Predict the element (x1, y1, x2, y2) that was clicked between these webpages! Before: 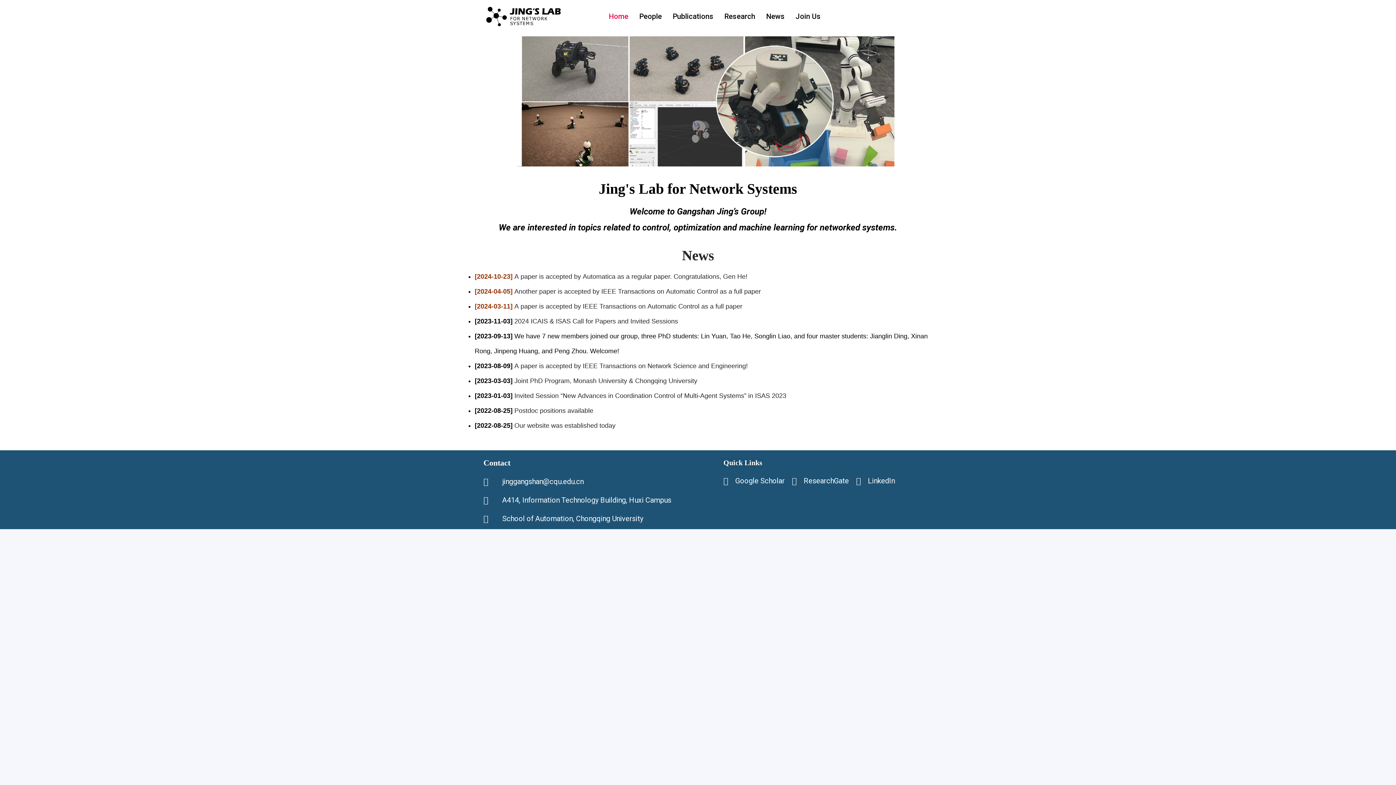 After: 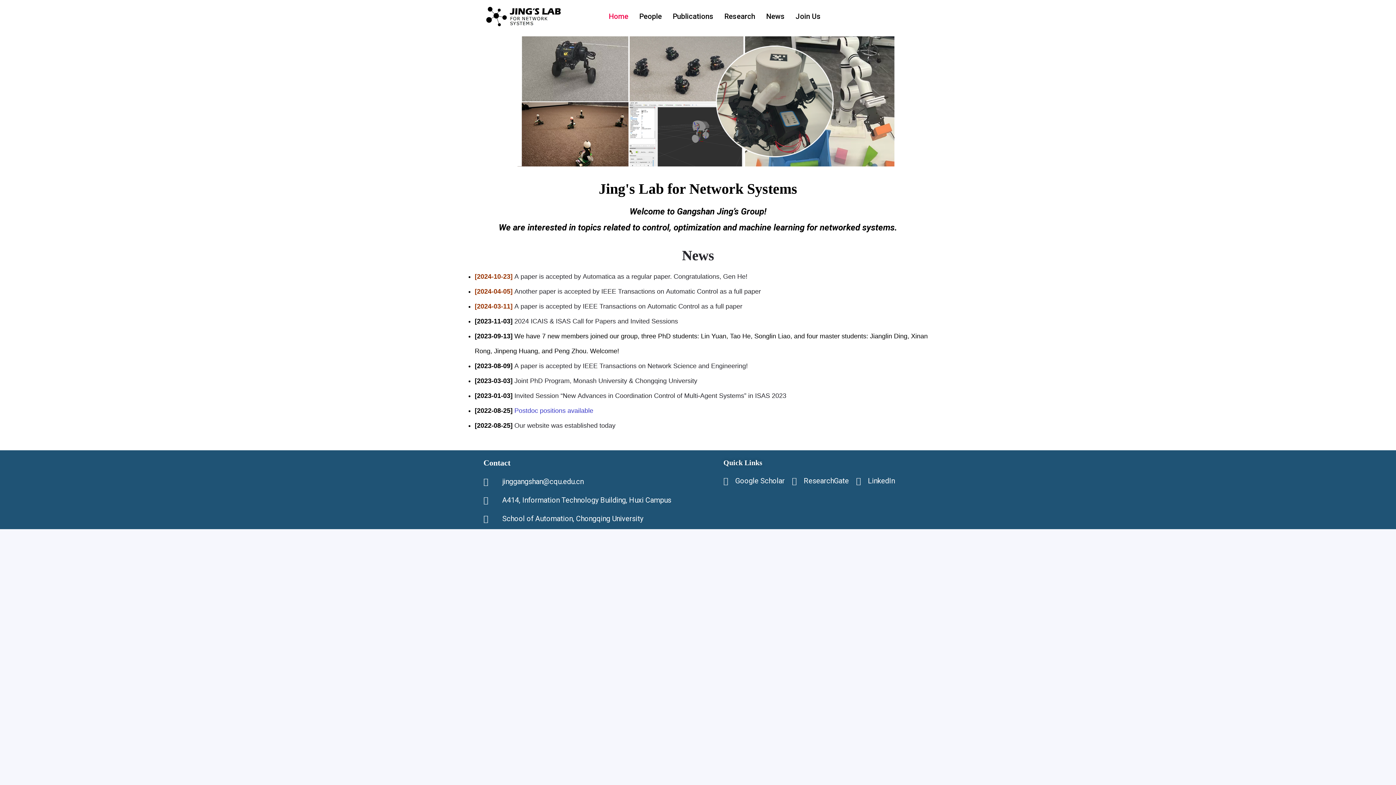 Action: label: Postdoc positions available bbox: (514, 407, 593, 414)